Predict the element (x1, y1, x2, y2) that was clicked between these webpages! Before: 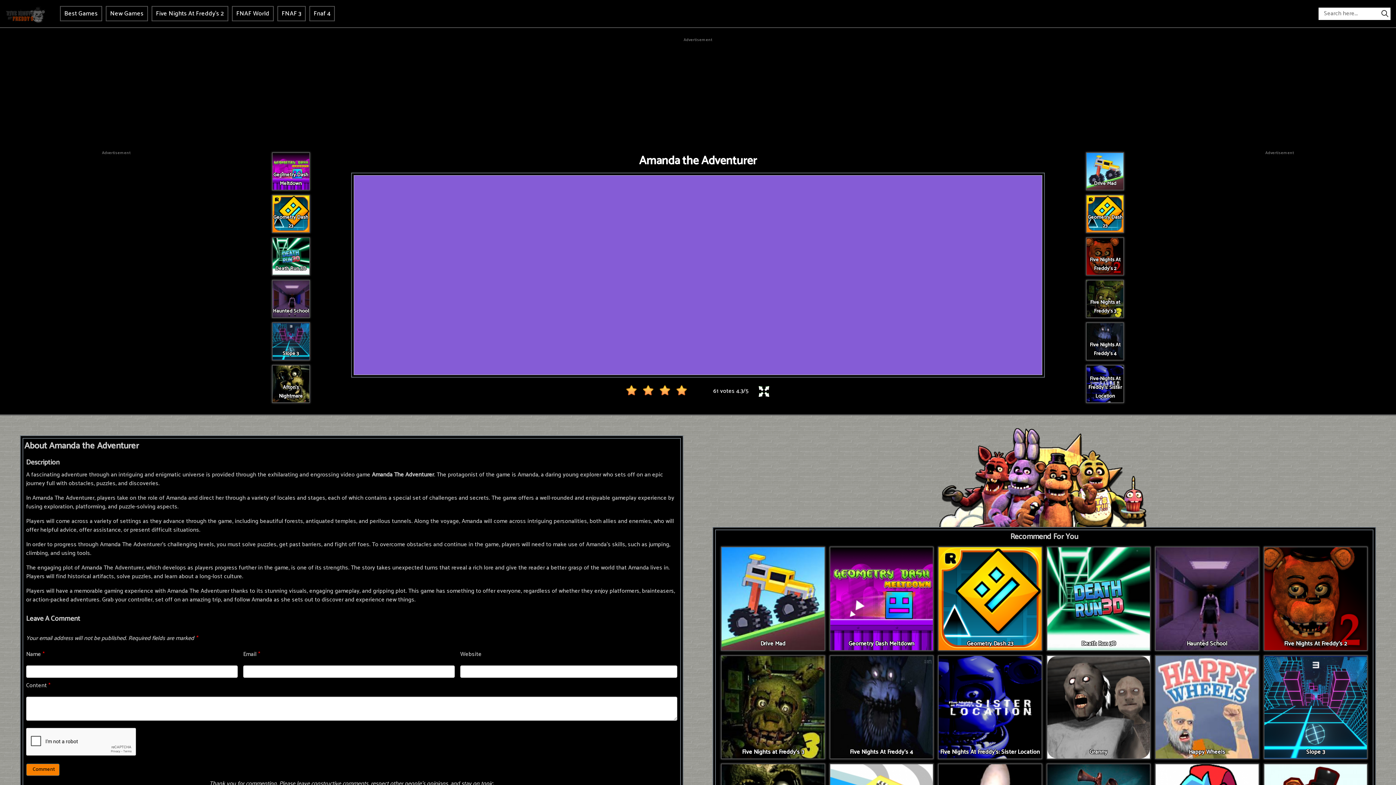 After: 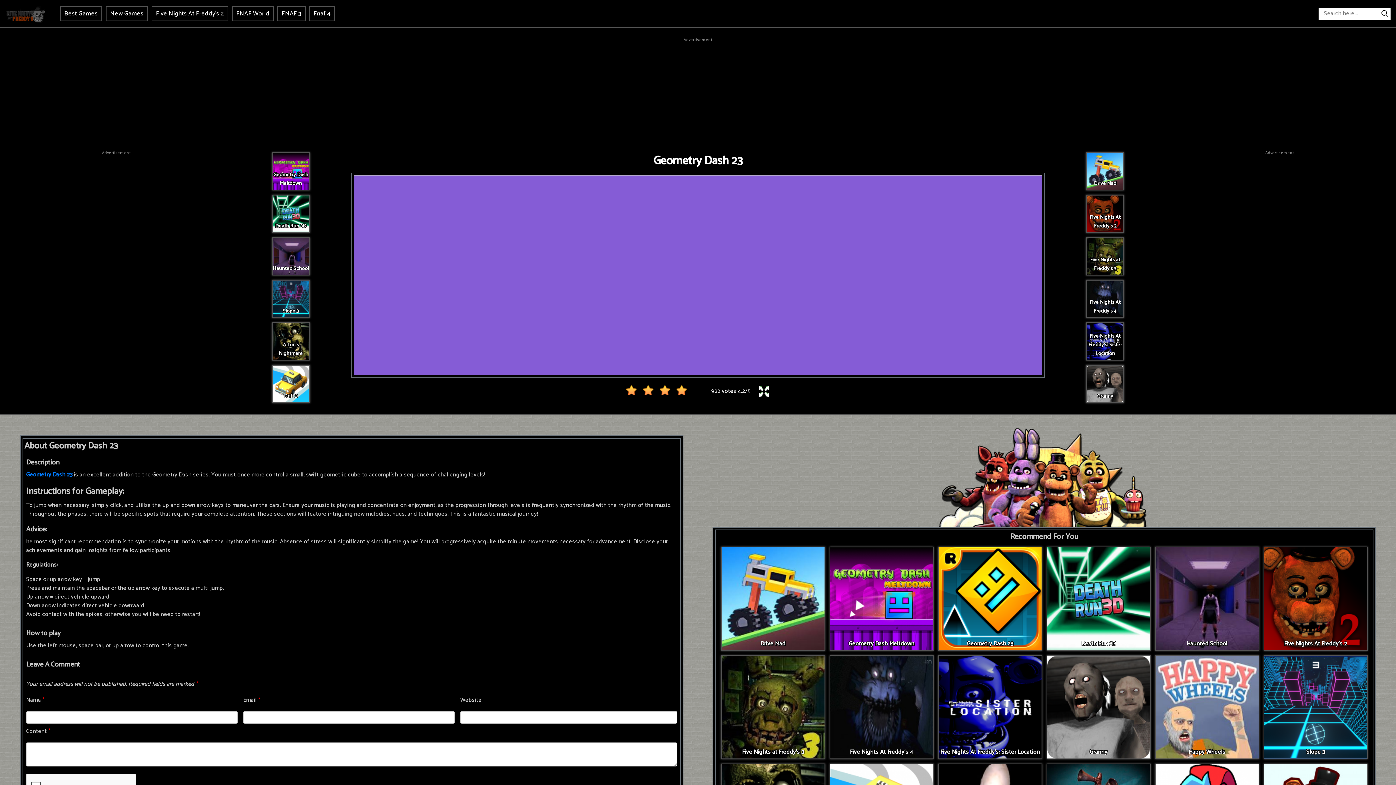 Action: bbox: (1084, 194, 1126, 233) label: Geometry Dash 23